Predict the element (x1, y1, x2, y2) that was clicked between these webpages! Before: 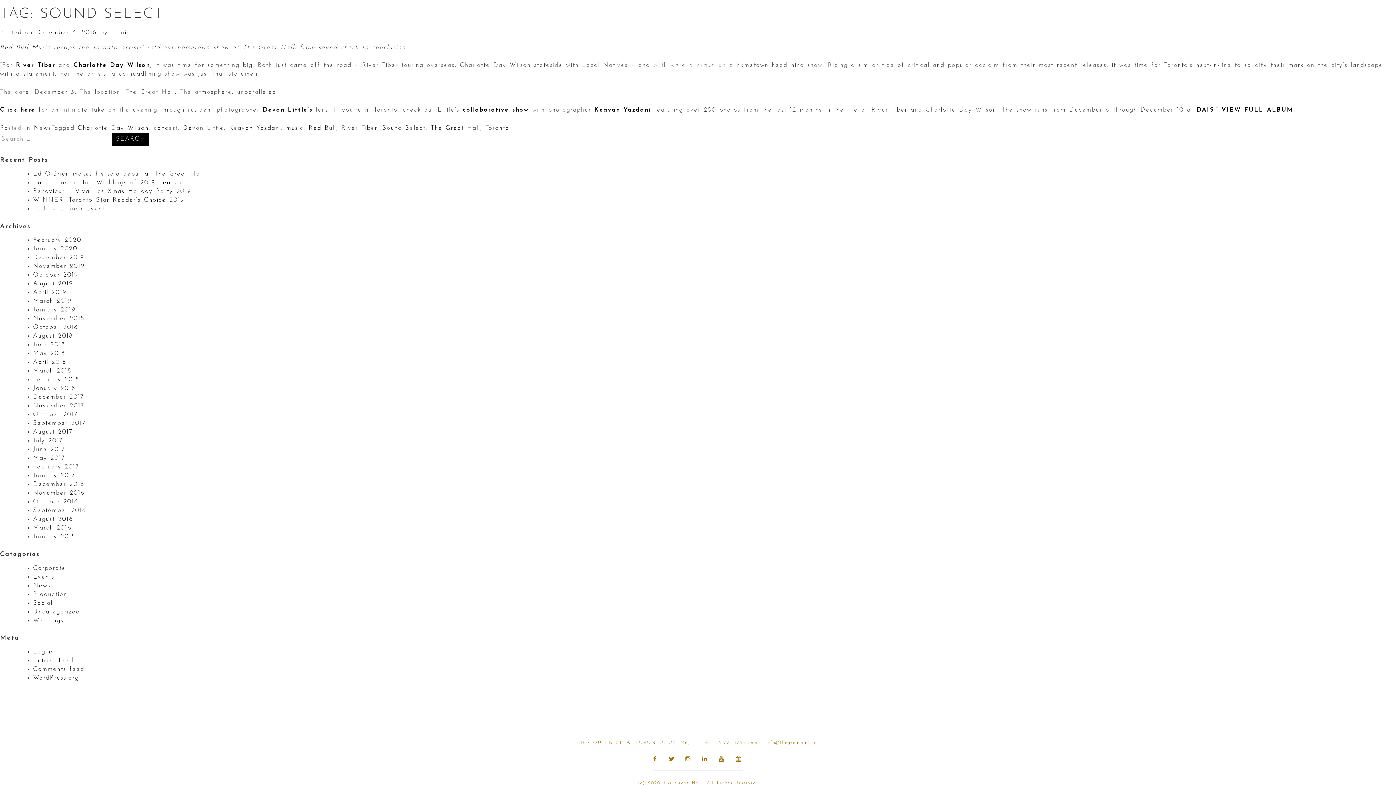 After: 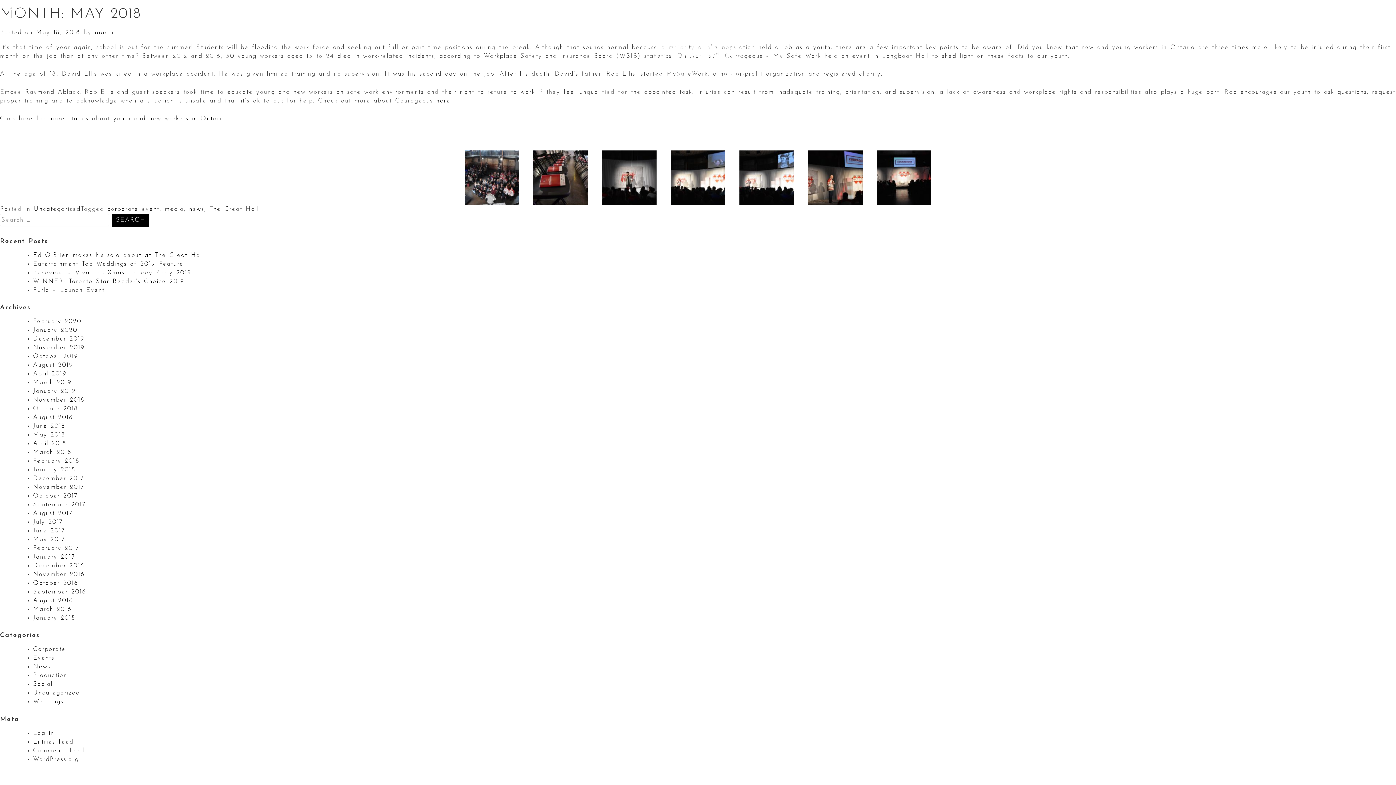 Action: label: May 2018 bbox: (33, 350, 65, 356)